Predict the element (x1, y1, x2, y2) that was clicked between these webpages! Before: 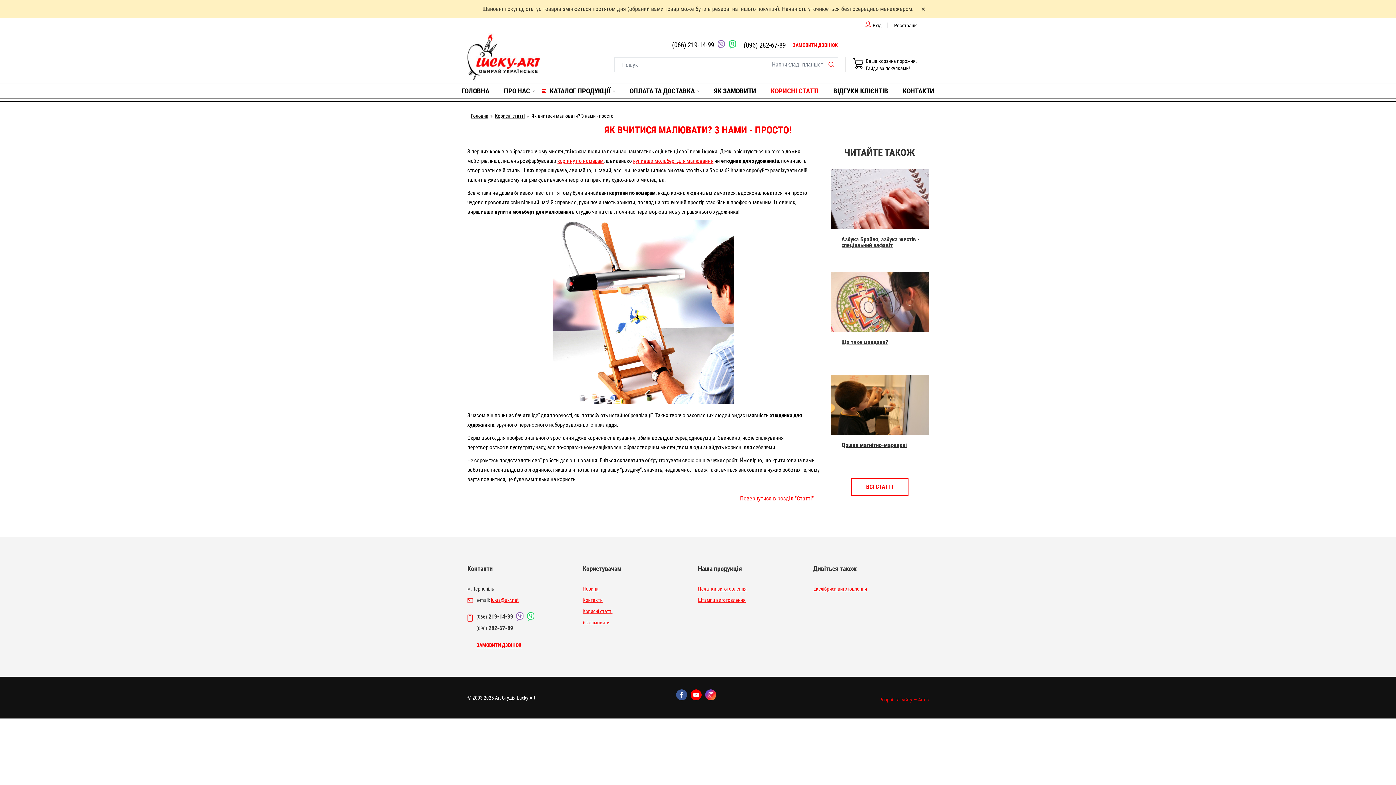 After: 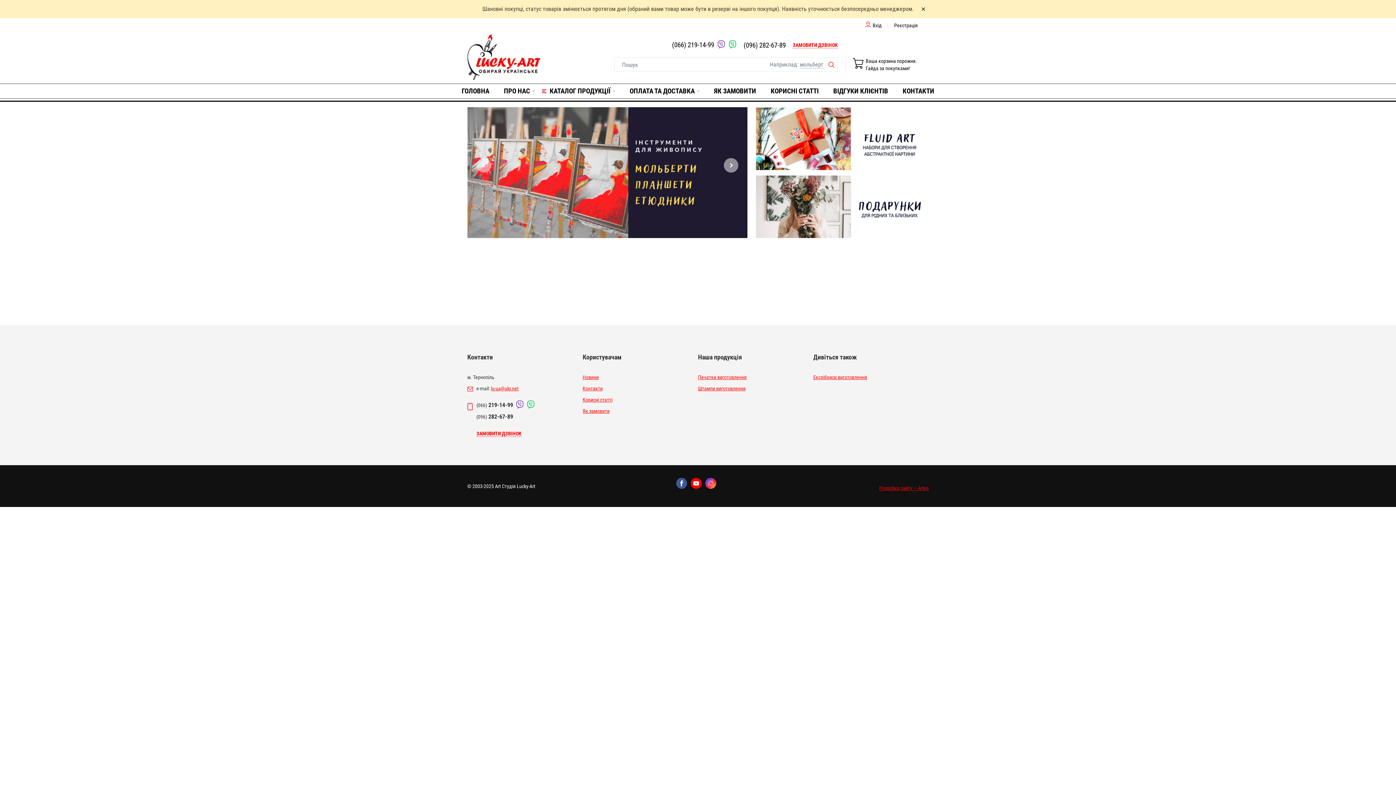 Action: bbox: (467, 76, 540, 83)